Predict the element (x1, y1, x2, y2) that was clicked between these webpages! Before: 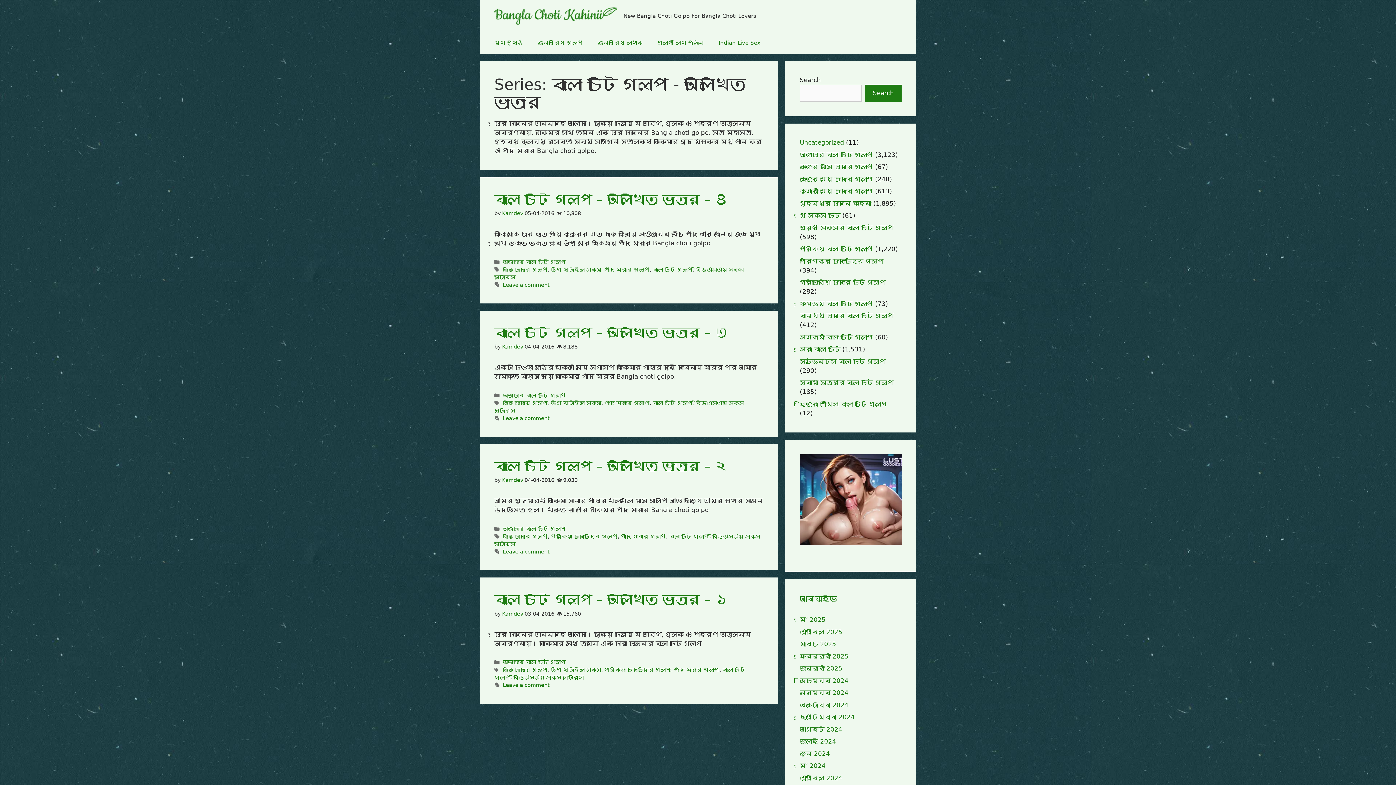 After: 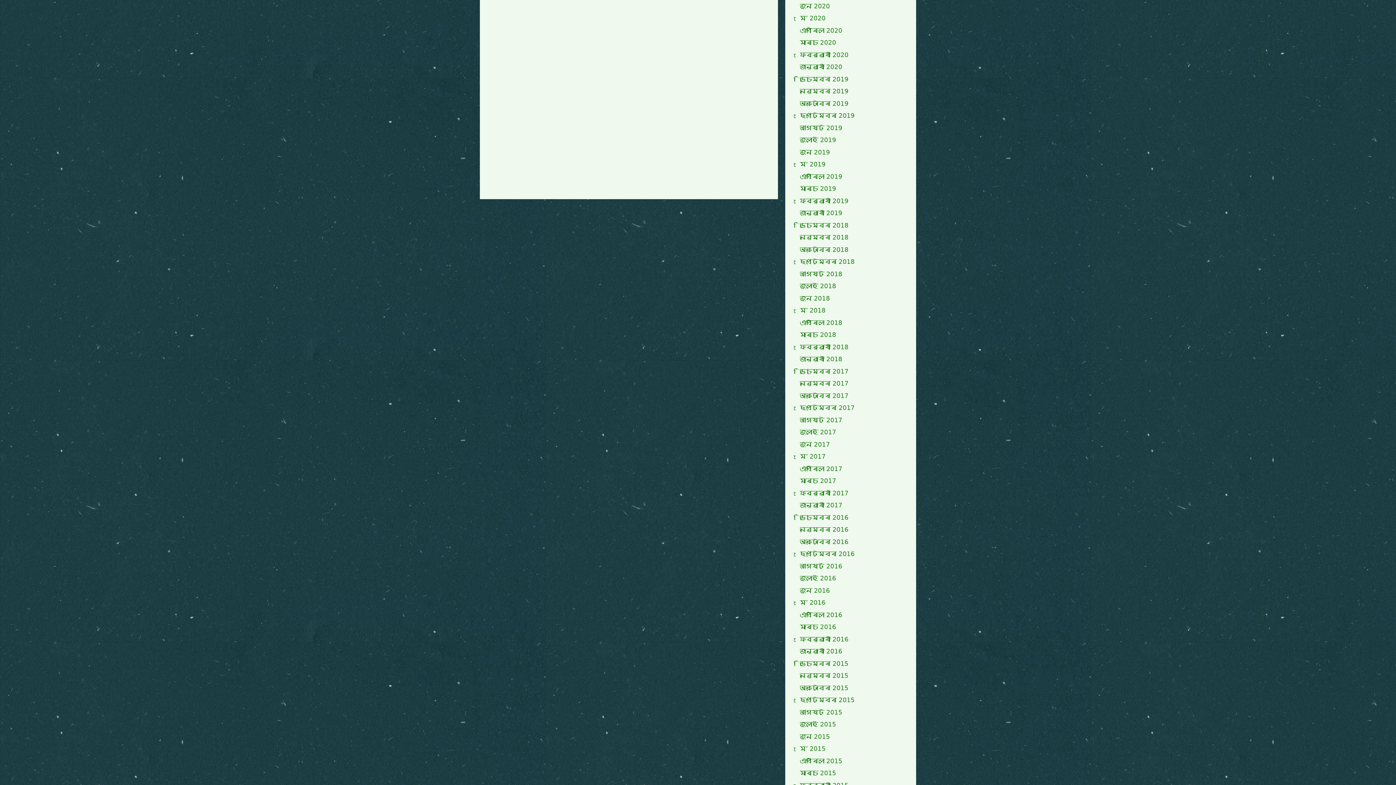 Action: bbox: (502, 282, 549, 288) label: Leave a comment